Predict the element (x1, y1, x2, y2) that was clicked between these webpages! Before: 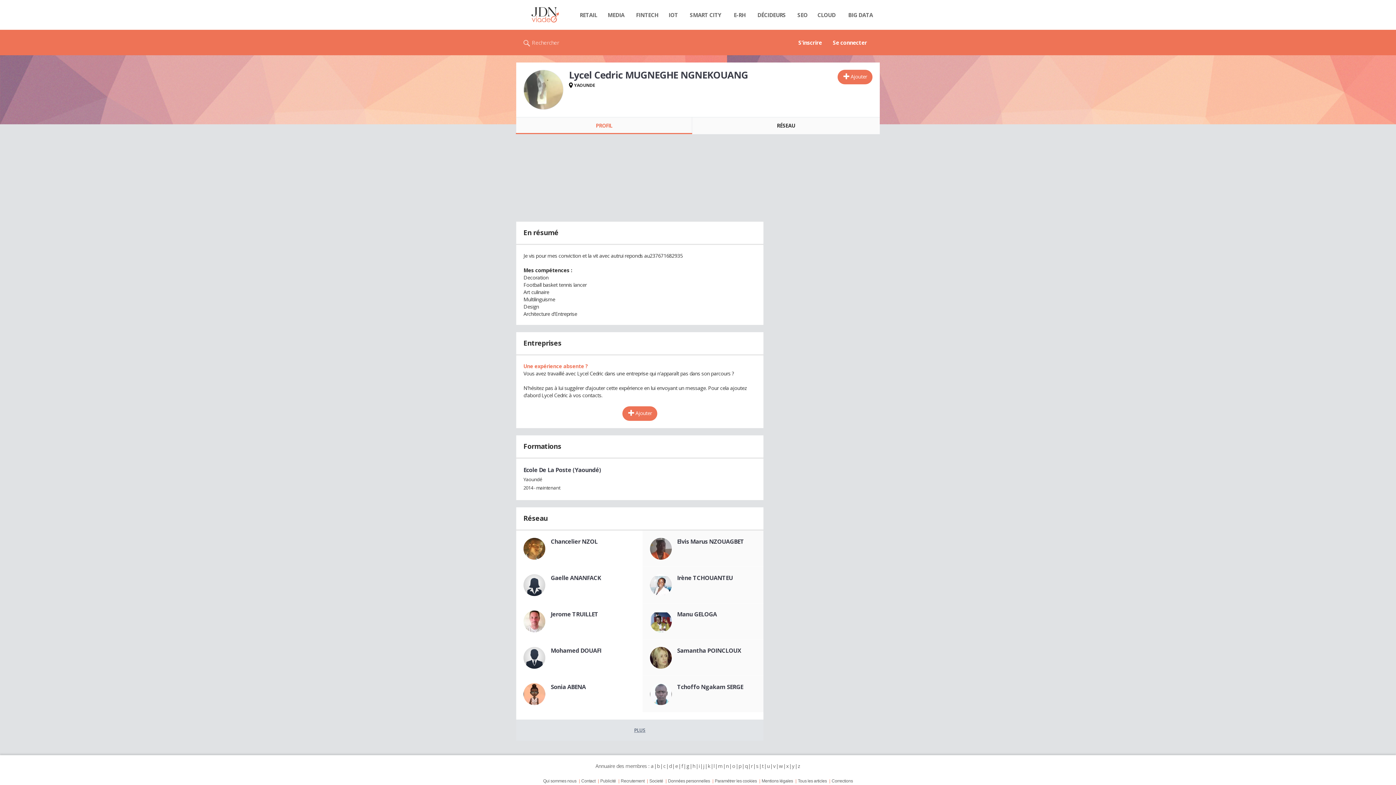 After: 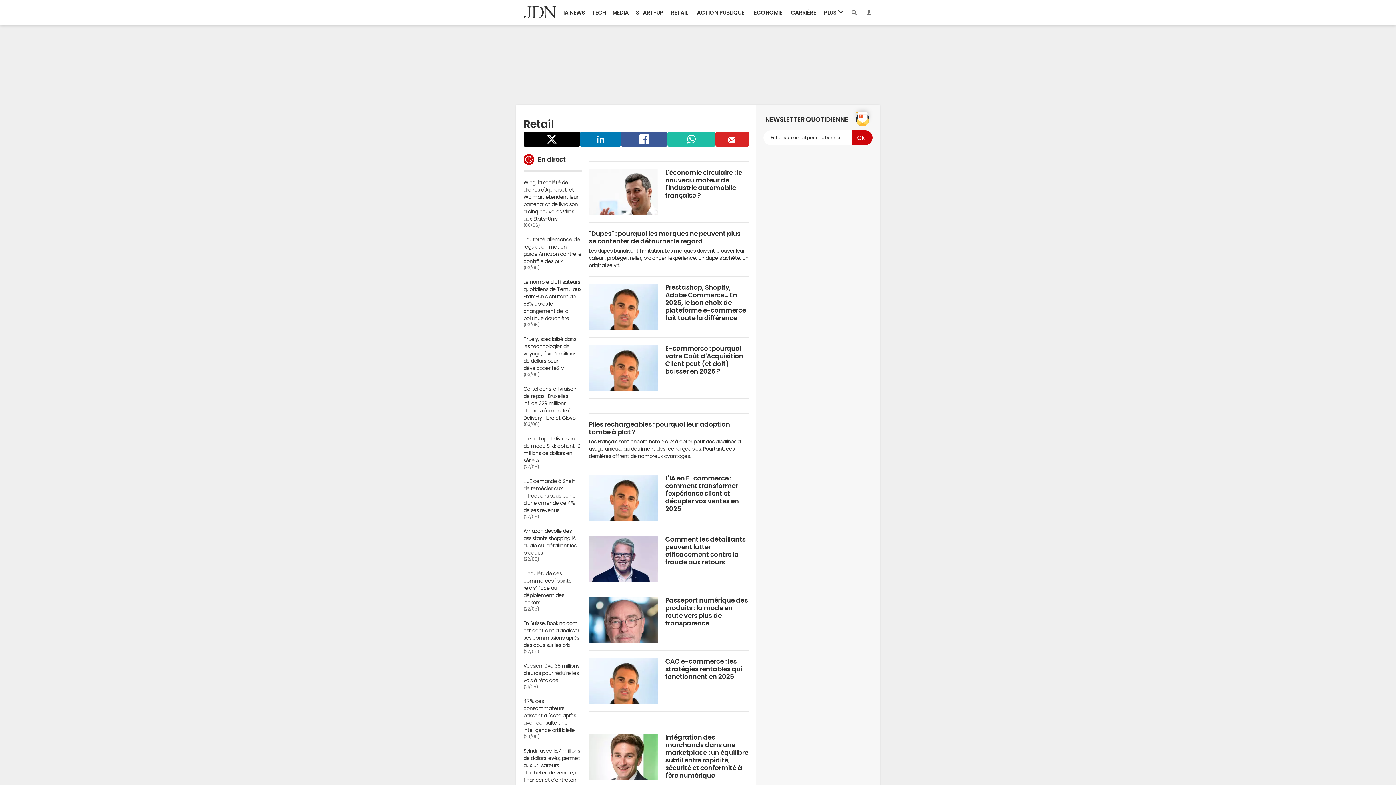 Action: label: RETAIL bbox: (574, 7, 602, 22)